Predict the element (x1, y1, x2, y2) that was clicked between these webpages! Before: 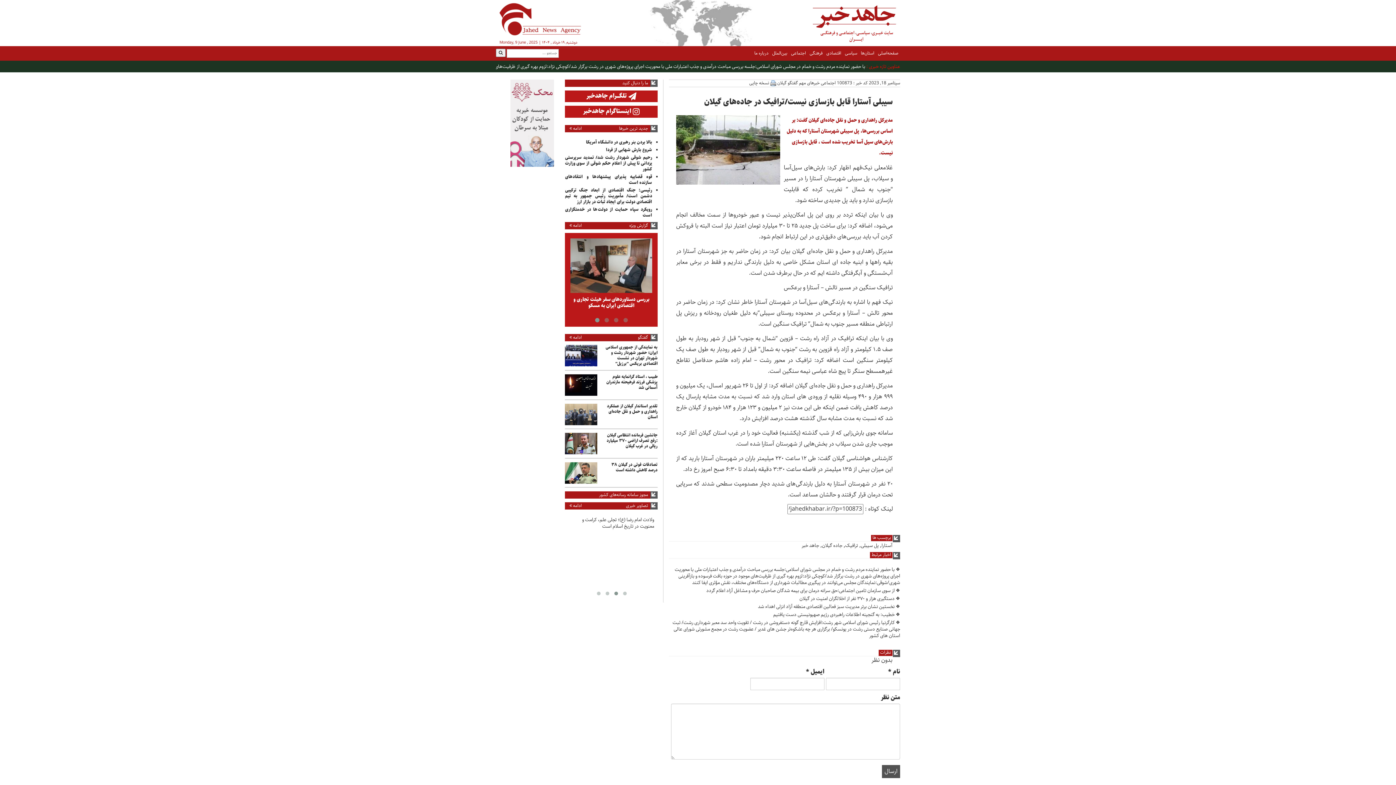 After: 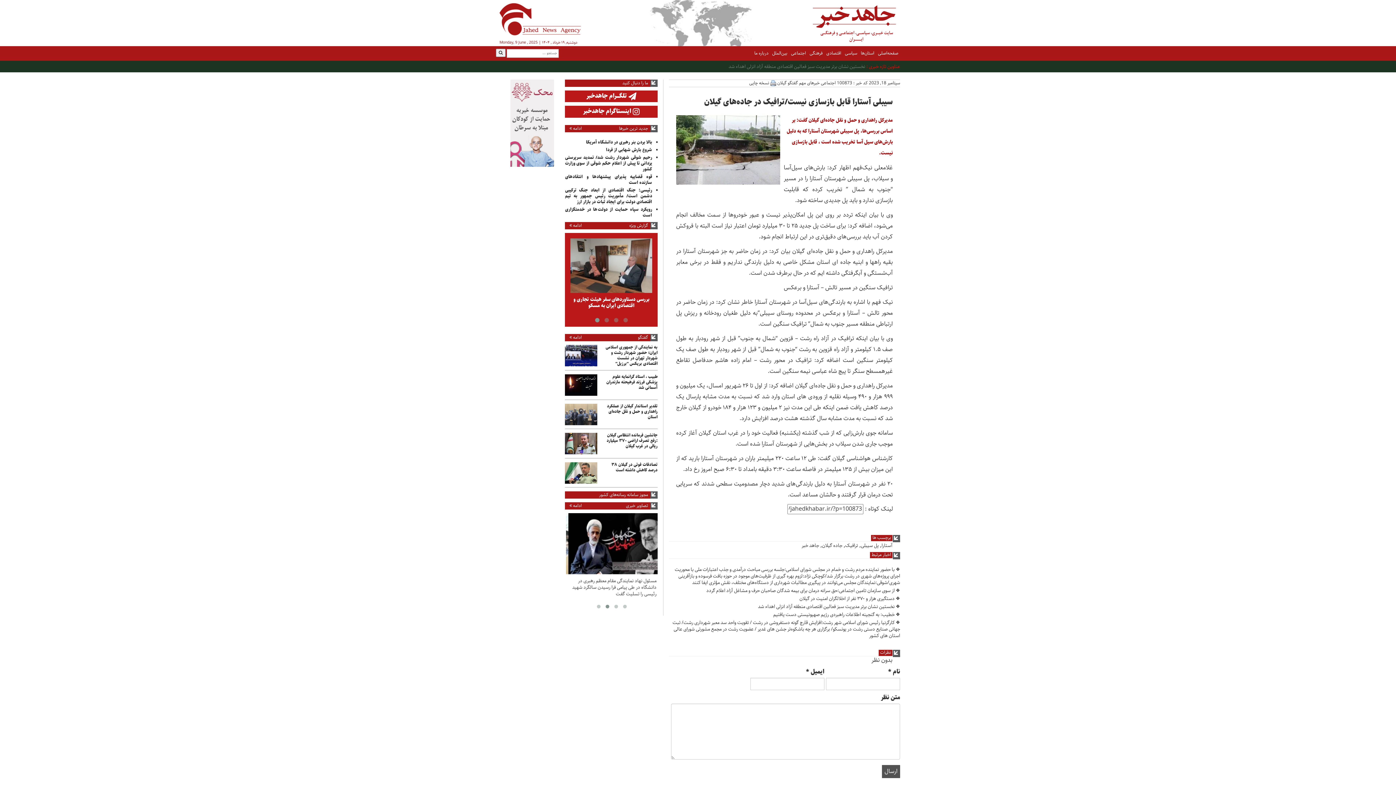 Action: bbox: (565, 90, 657, 102) label:  تلگــــرام جاهد‌خبر